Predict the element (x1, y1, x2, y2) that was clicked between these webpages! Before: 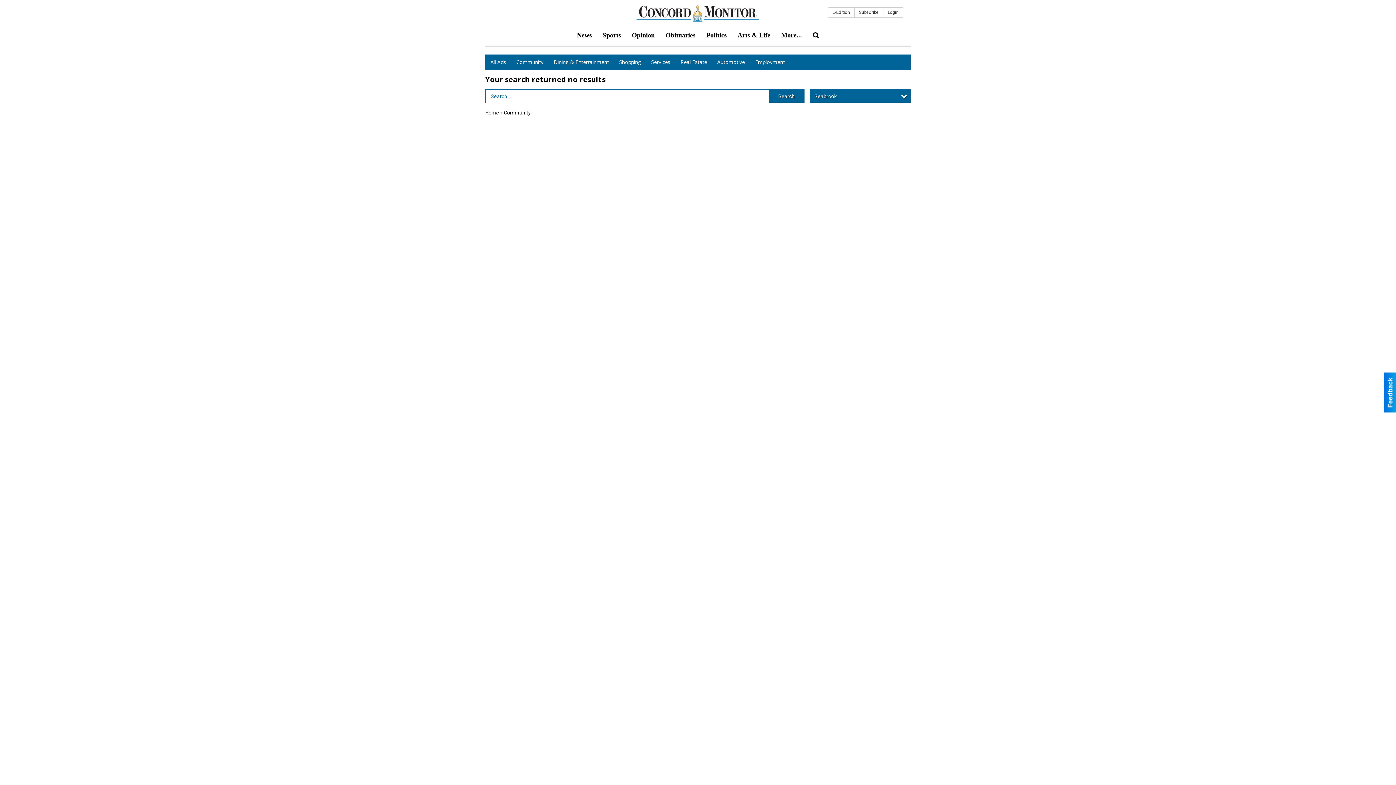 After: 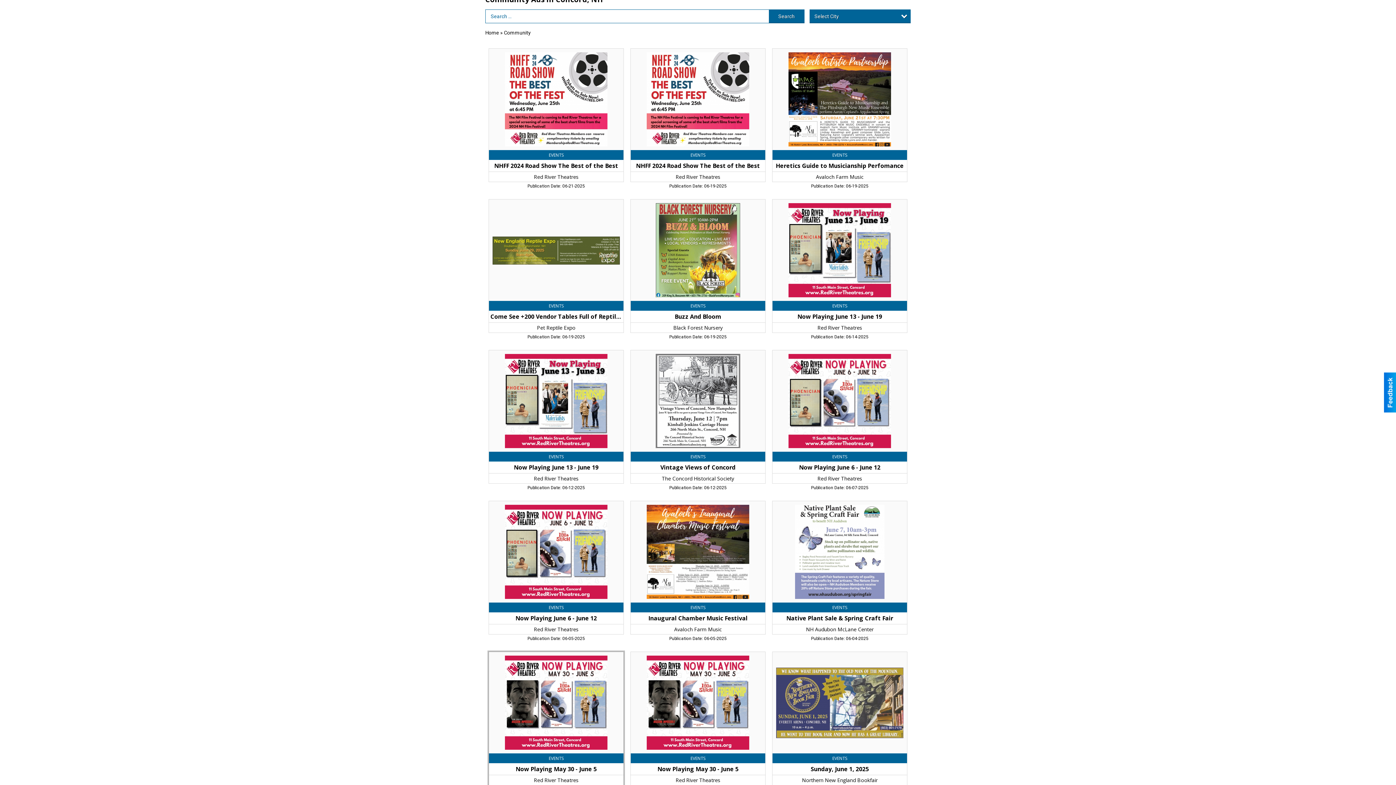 Action: bbox: (504, 109, 530, 115) label: Community